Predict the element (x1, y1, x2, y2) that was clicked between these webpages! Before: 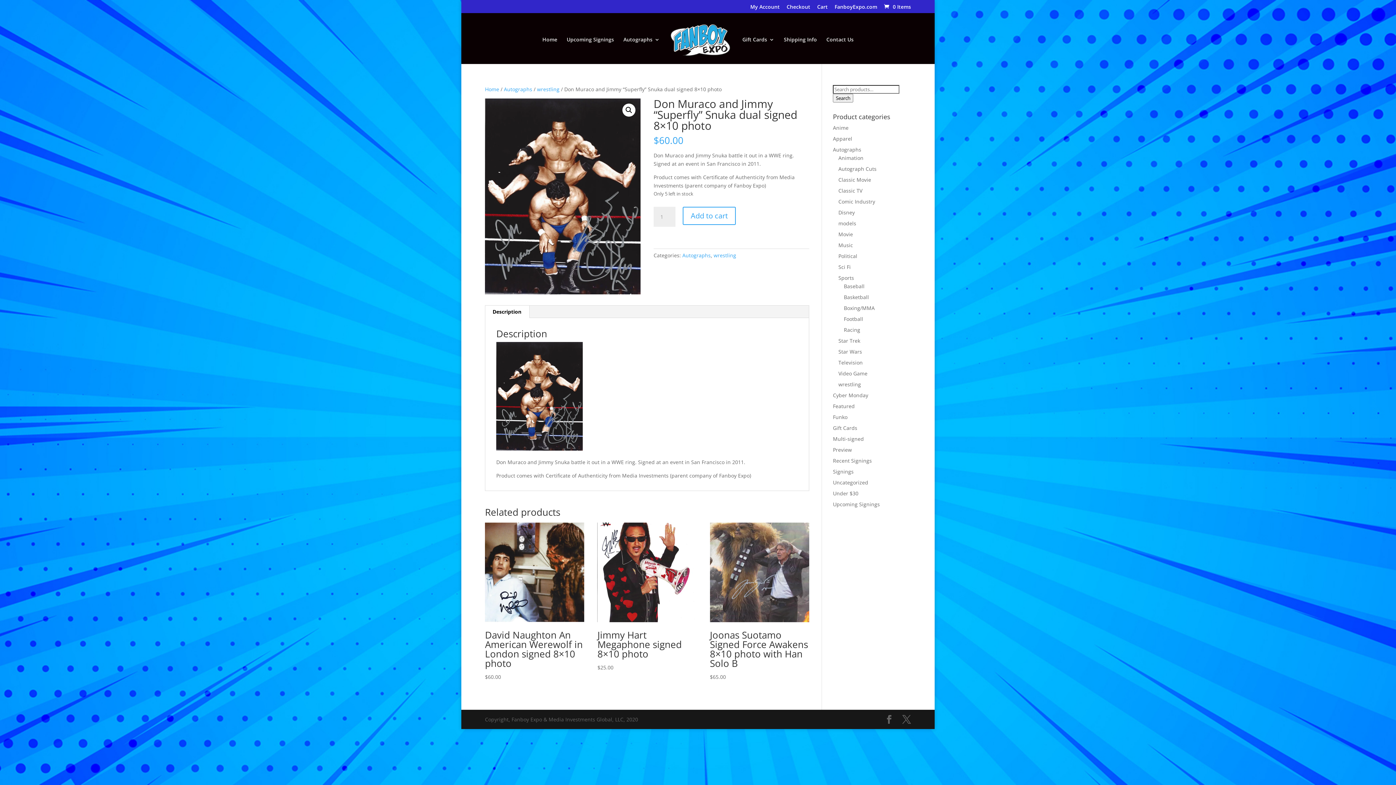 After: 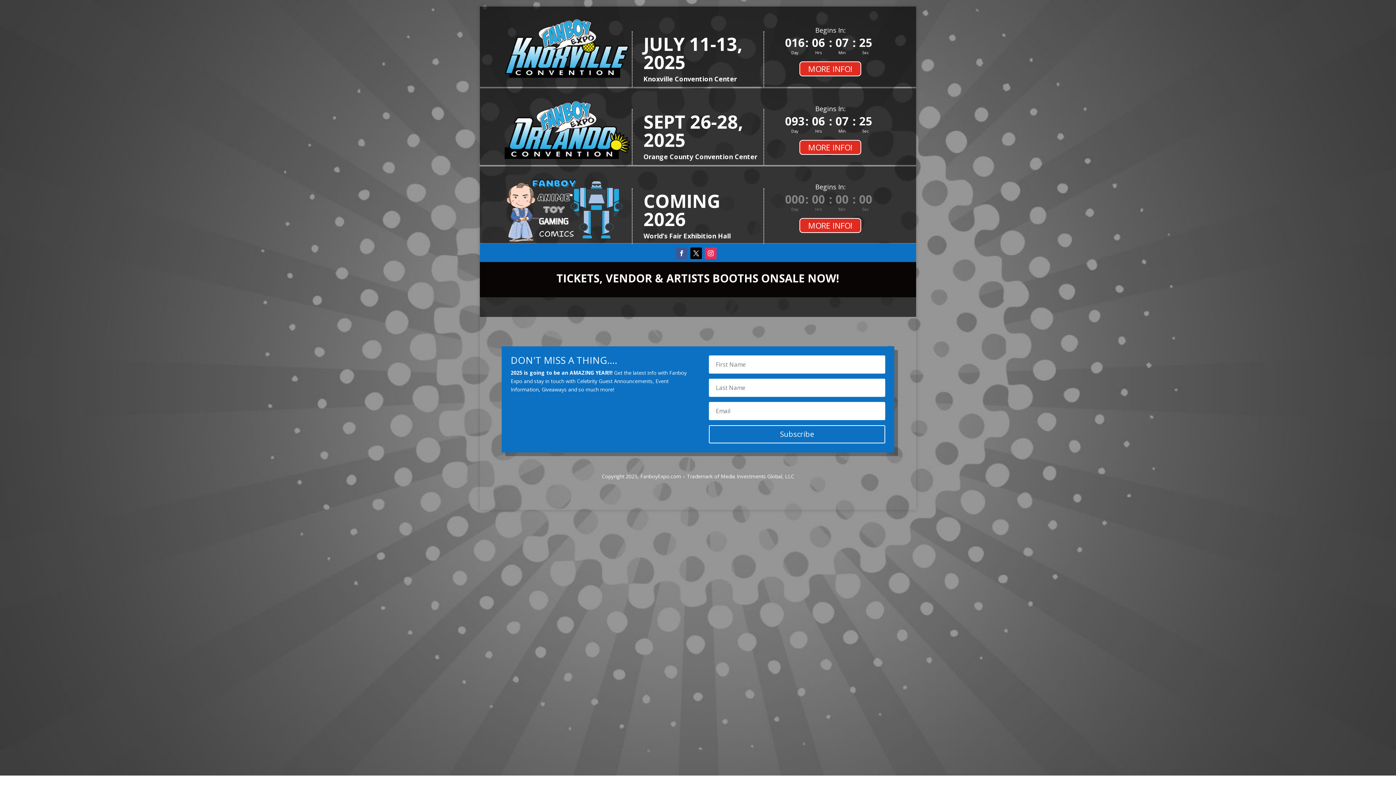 Action: label: FanboyExpo.com bbox: (834, 4, 877, 13)